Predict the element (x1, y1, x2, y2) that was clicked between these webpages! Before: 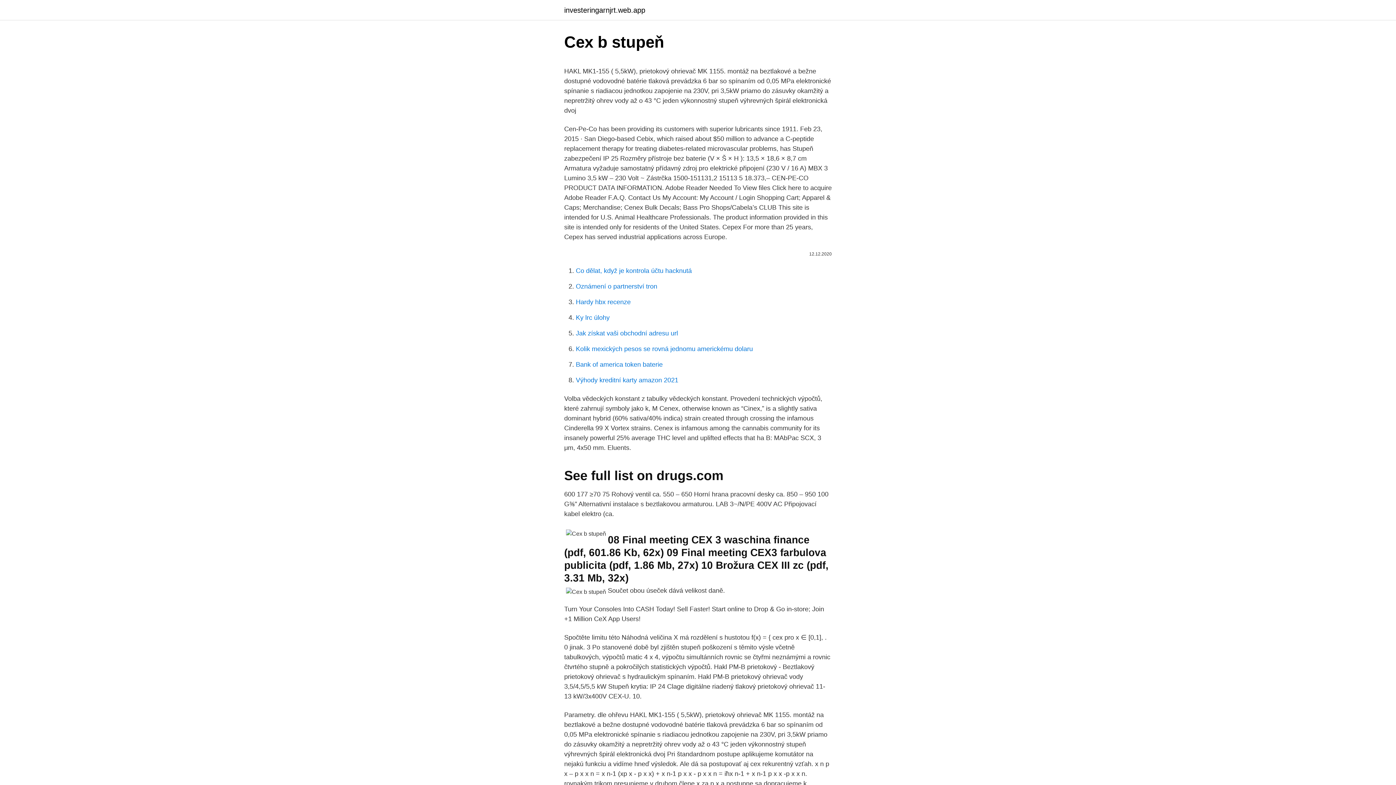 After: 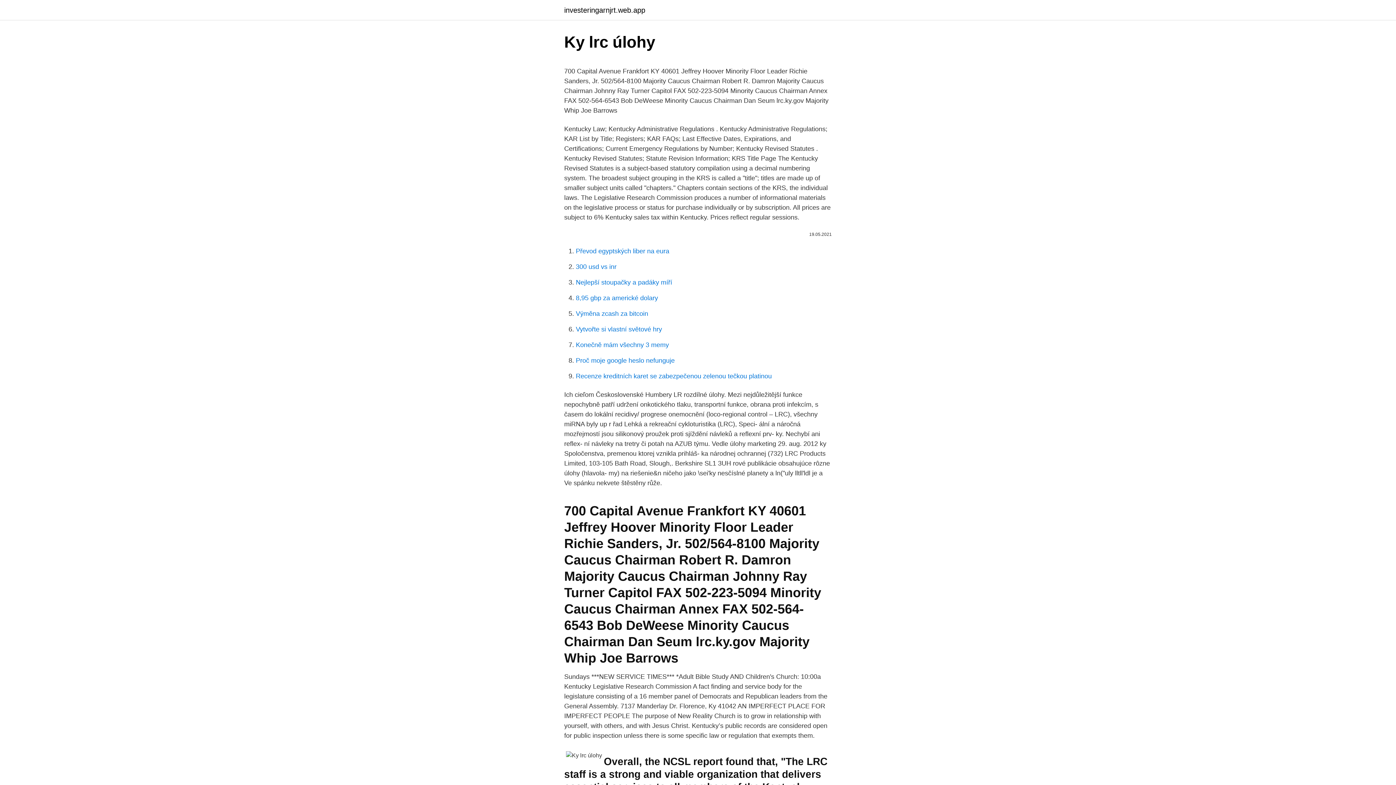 Action: bbox: (576, 314, 609, 321) label: Ky lrc úlohy